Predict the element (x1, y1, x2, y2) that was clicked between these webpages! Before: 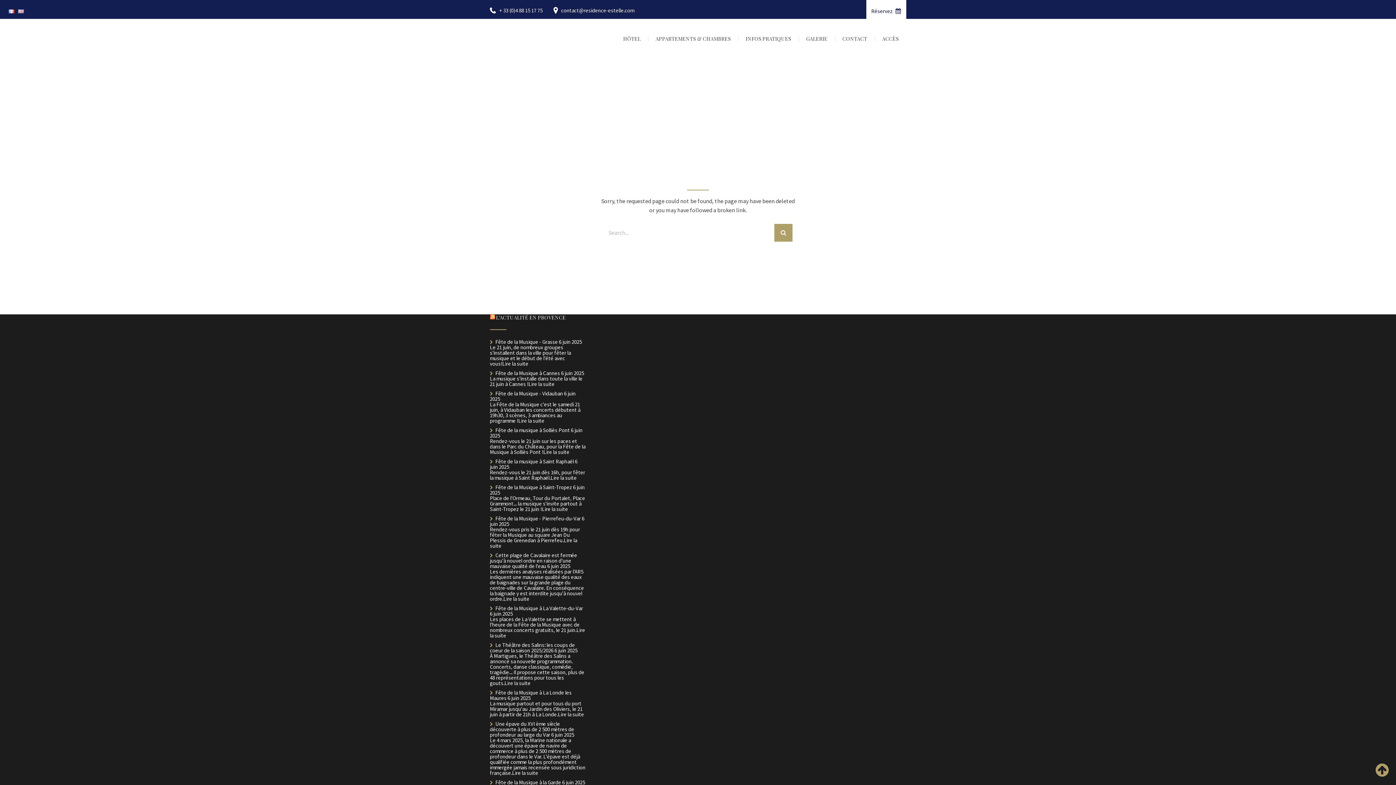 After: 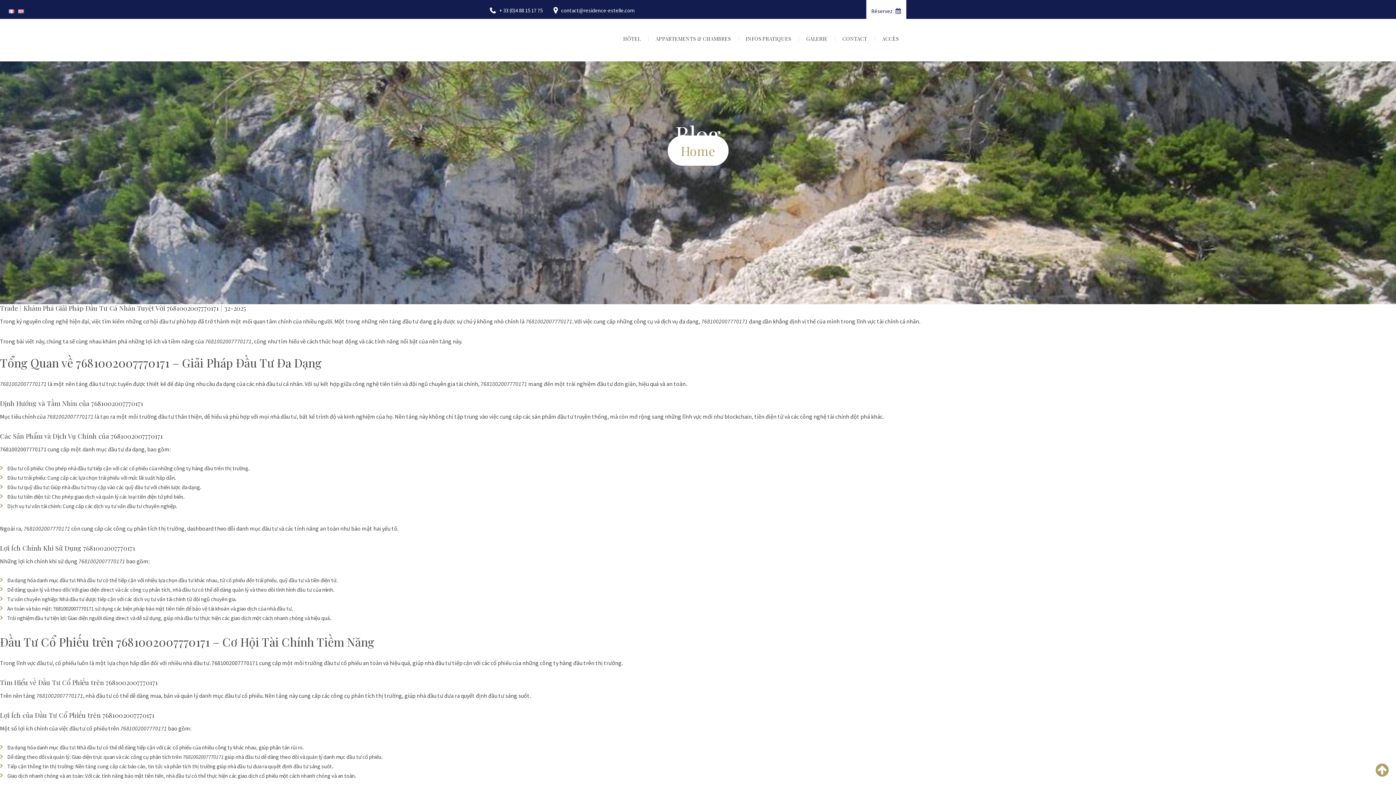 Action: bbox: (616, 16, 648, 62) label: HÔTEL